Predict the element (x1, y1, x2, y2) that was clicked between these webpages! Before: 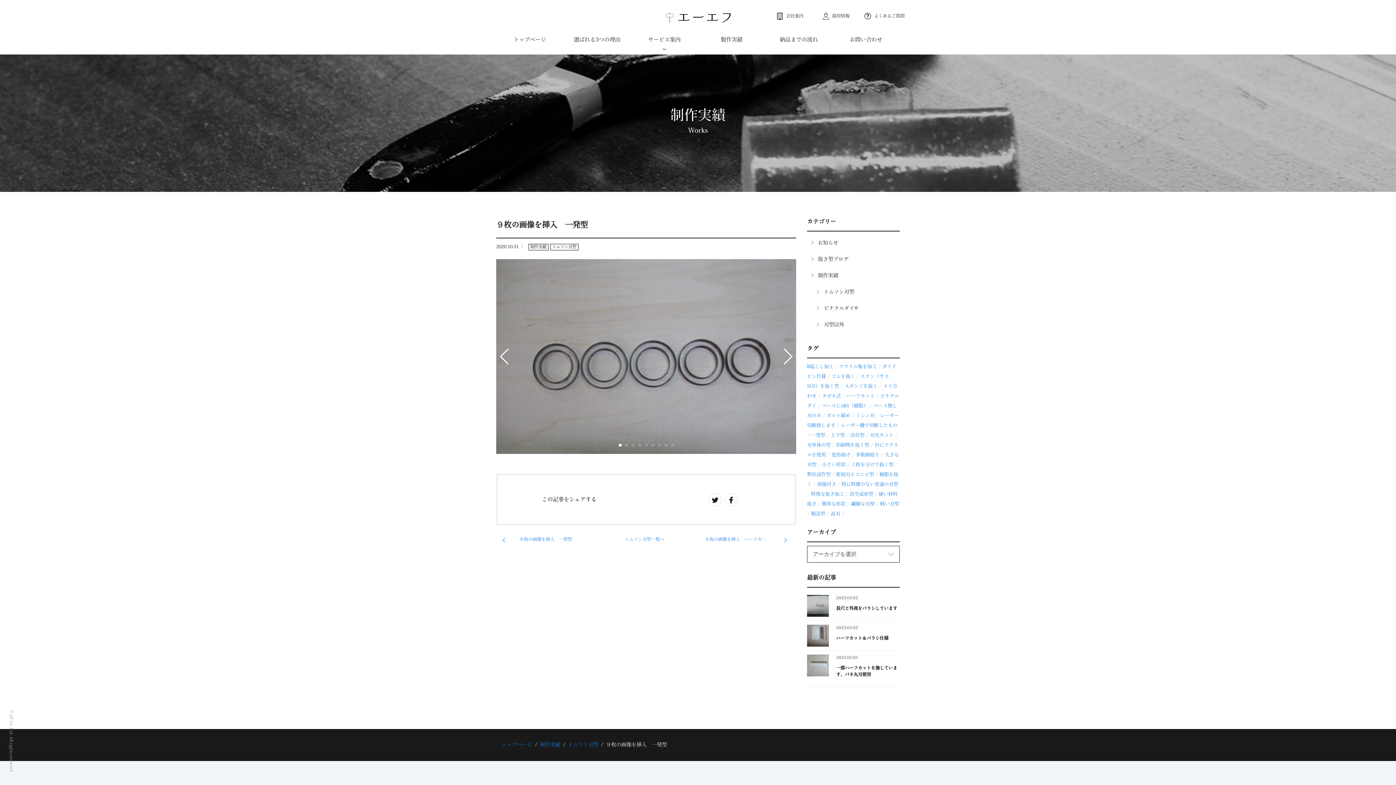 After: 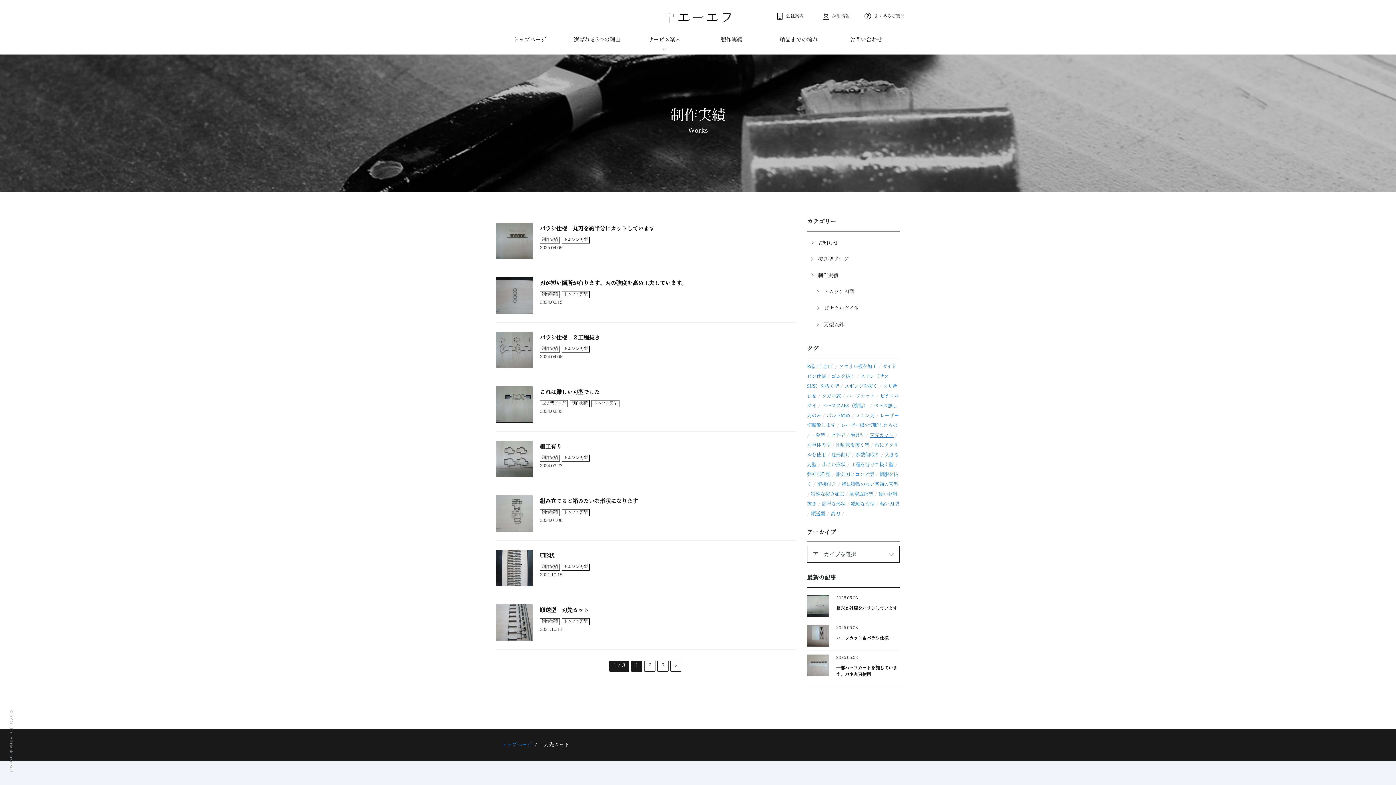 Action: label: 刃先カット (19個の項目) bbox: (870, 433, 893, 438)